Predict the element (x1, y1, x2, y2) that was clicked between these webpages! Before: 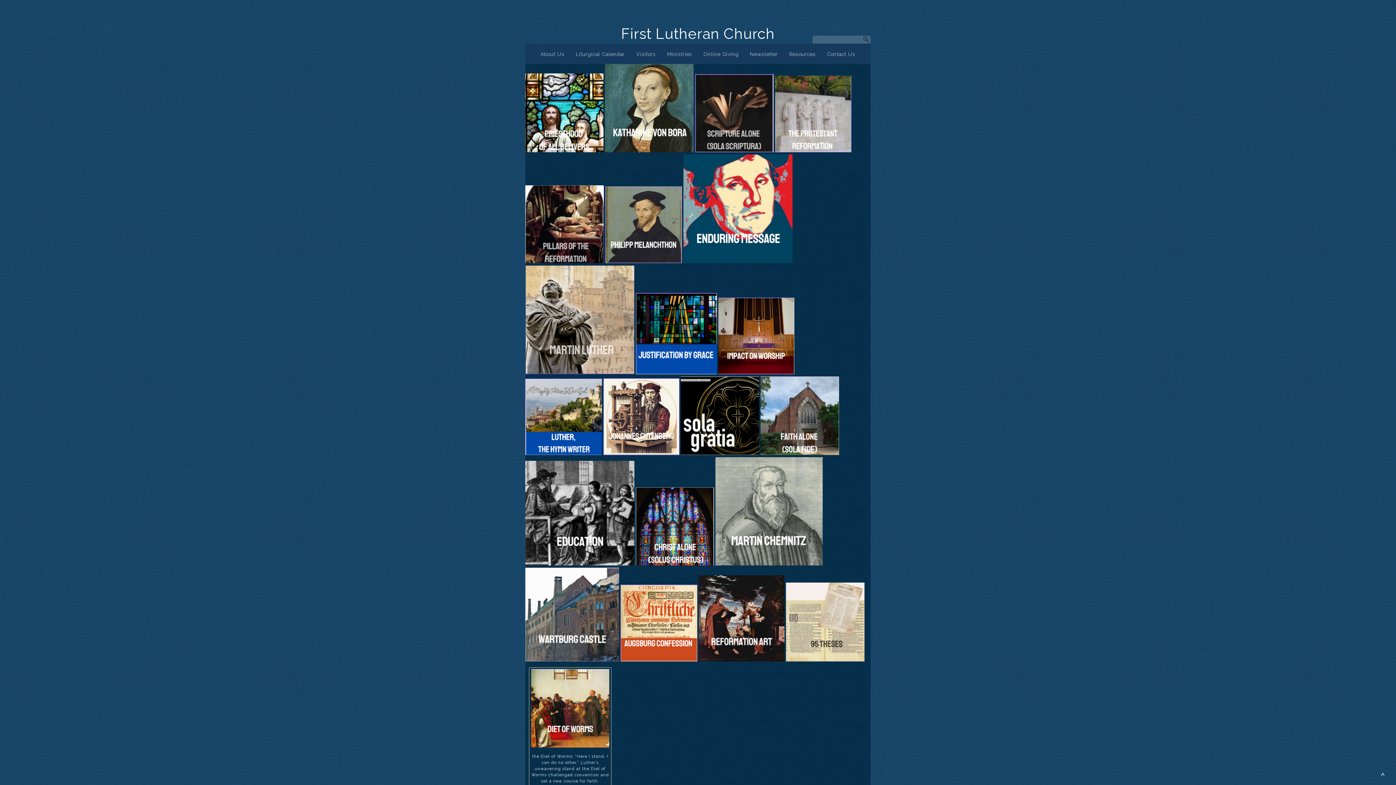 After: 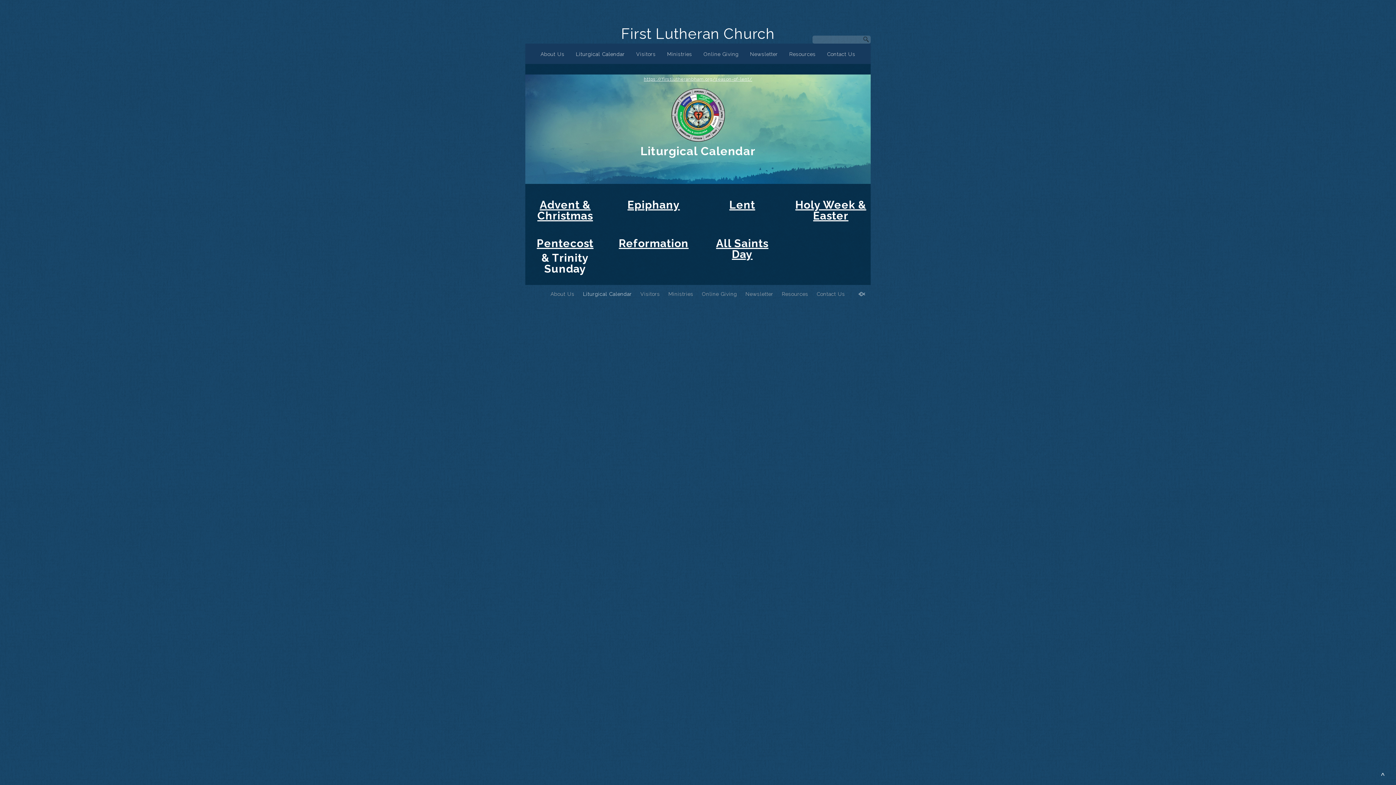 Action: bbox: (570, 43, 630, 59) label: Liturgical Calendar